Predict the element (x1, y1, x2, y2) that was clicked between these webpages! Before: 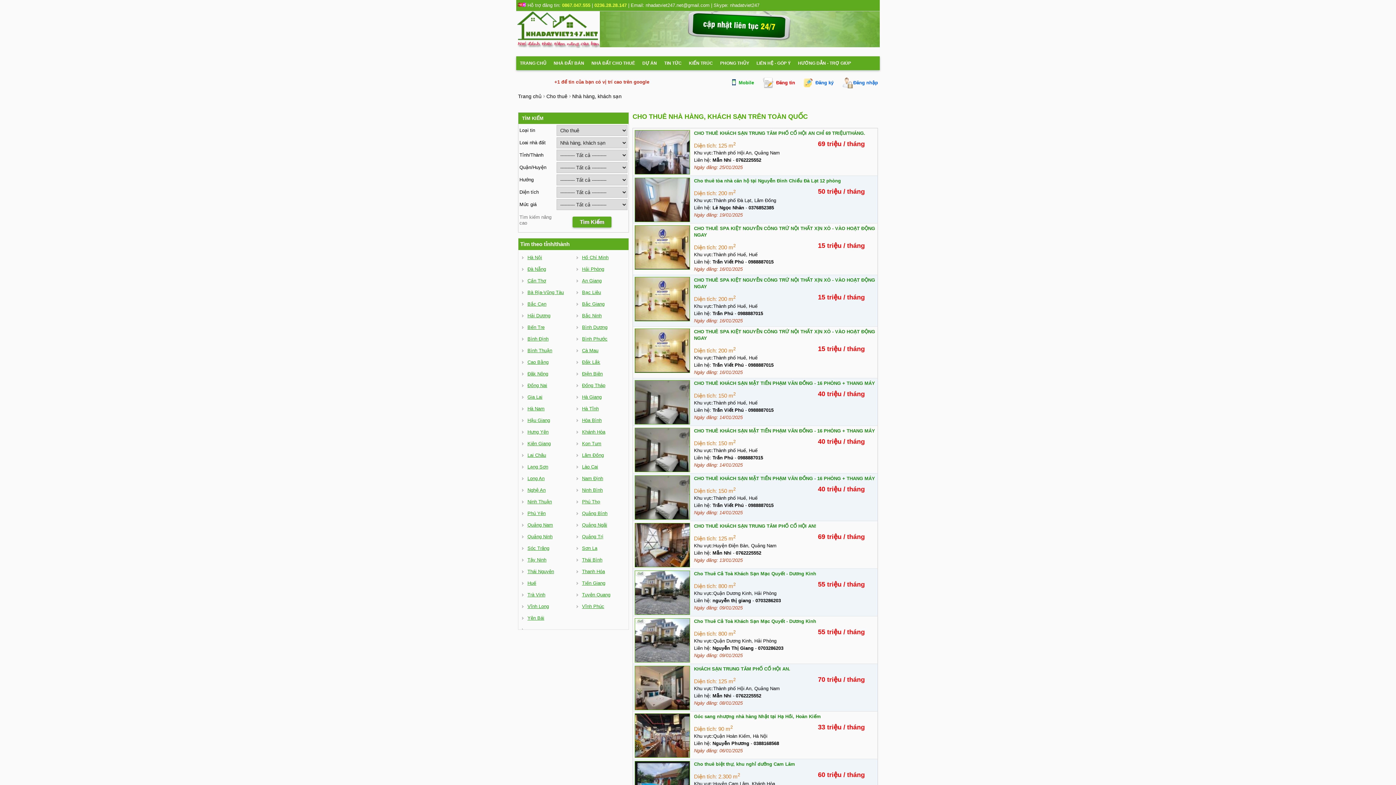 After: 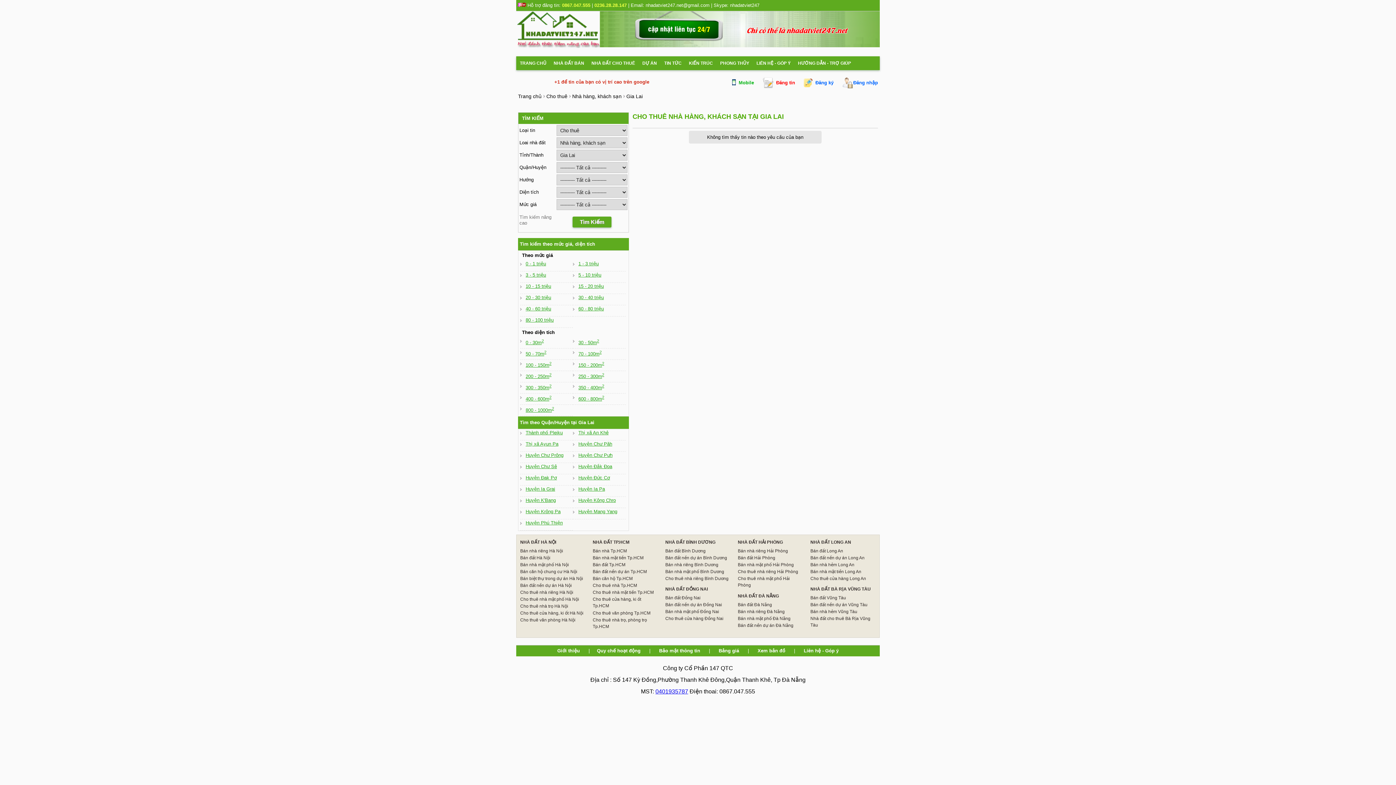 Action: label: Gia Lai bbox: (527, 394, 542, 400)